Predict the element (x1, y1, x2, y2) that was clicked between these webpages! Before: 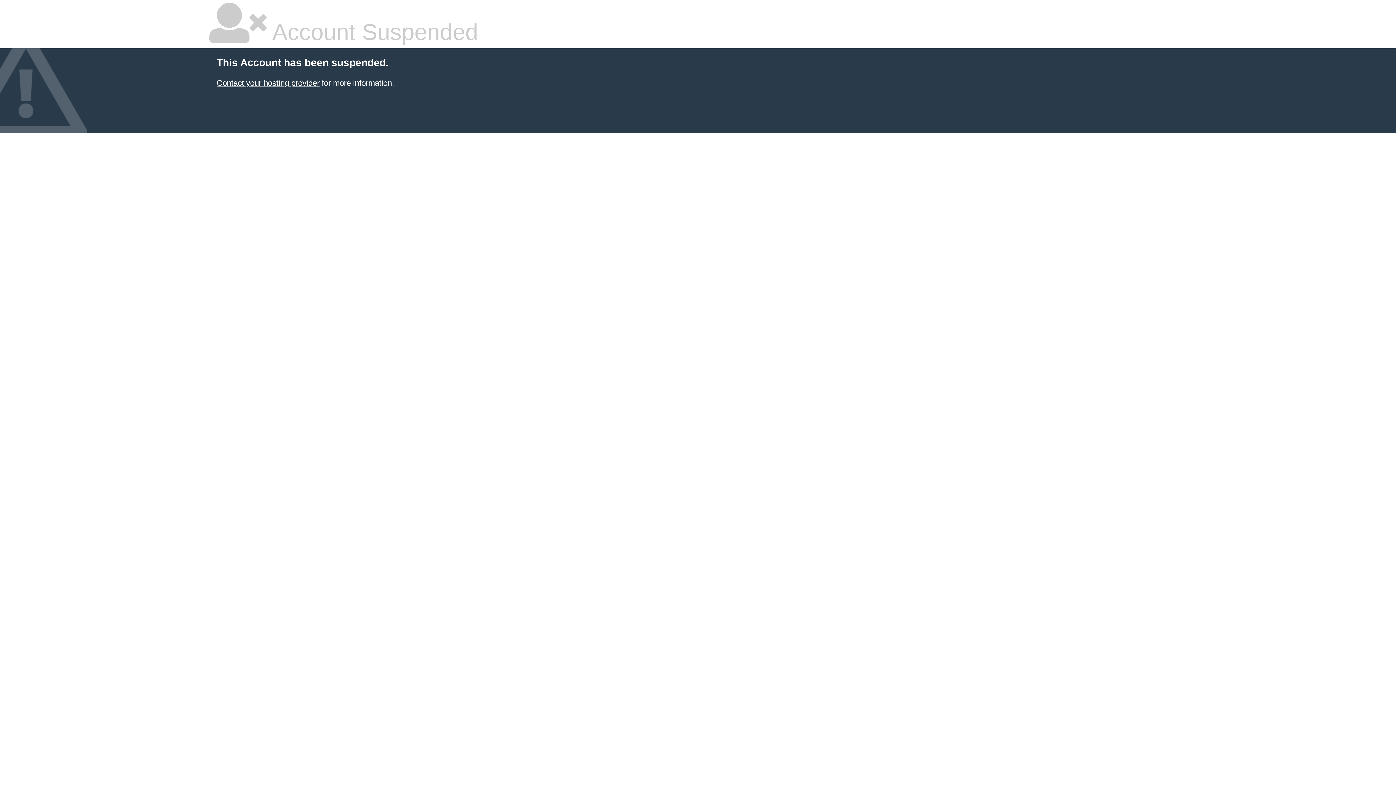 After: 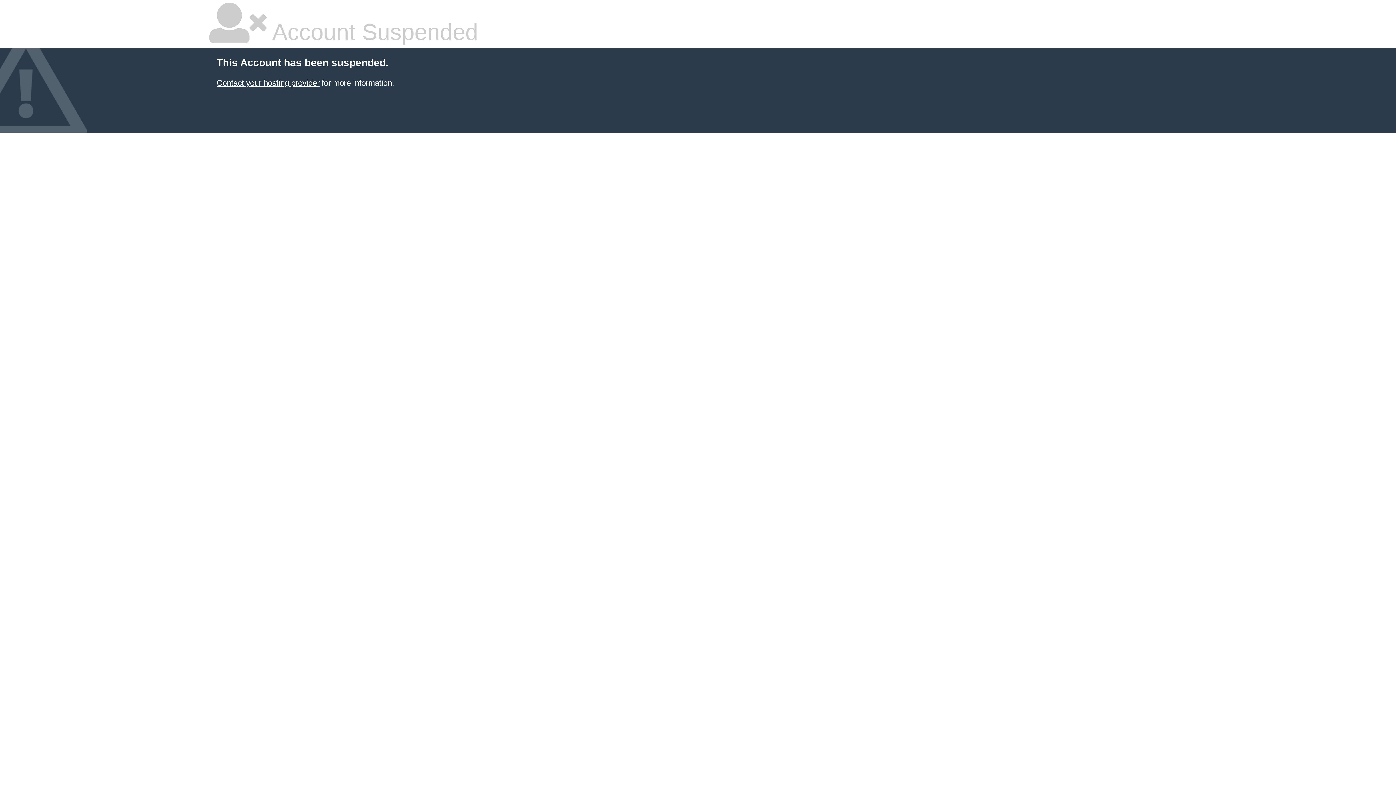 Action: bbox: (216, 78, 319, 87) label: Contact your hosting provider